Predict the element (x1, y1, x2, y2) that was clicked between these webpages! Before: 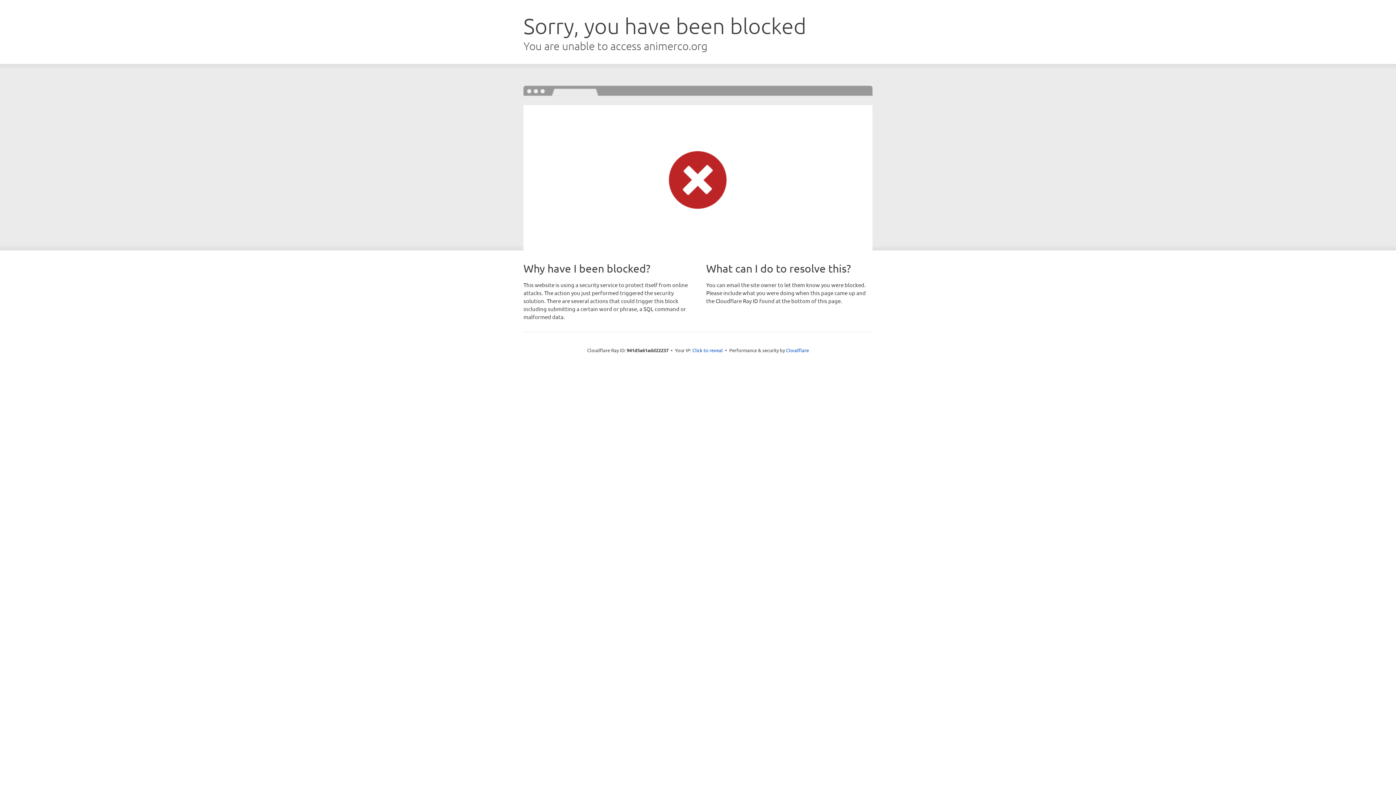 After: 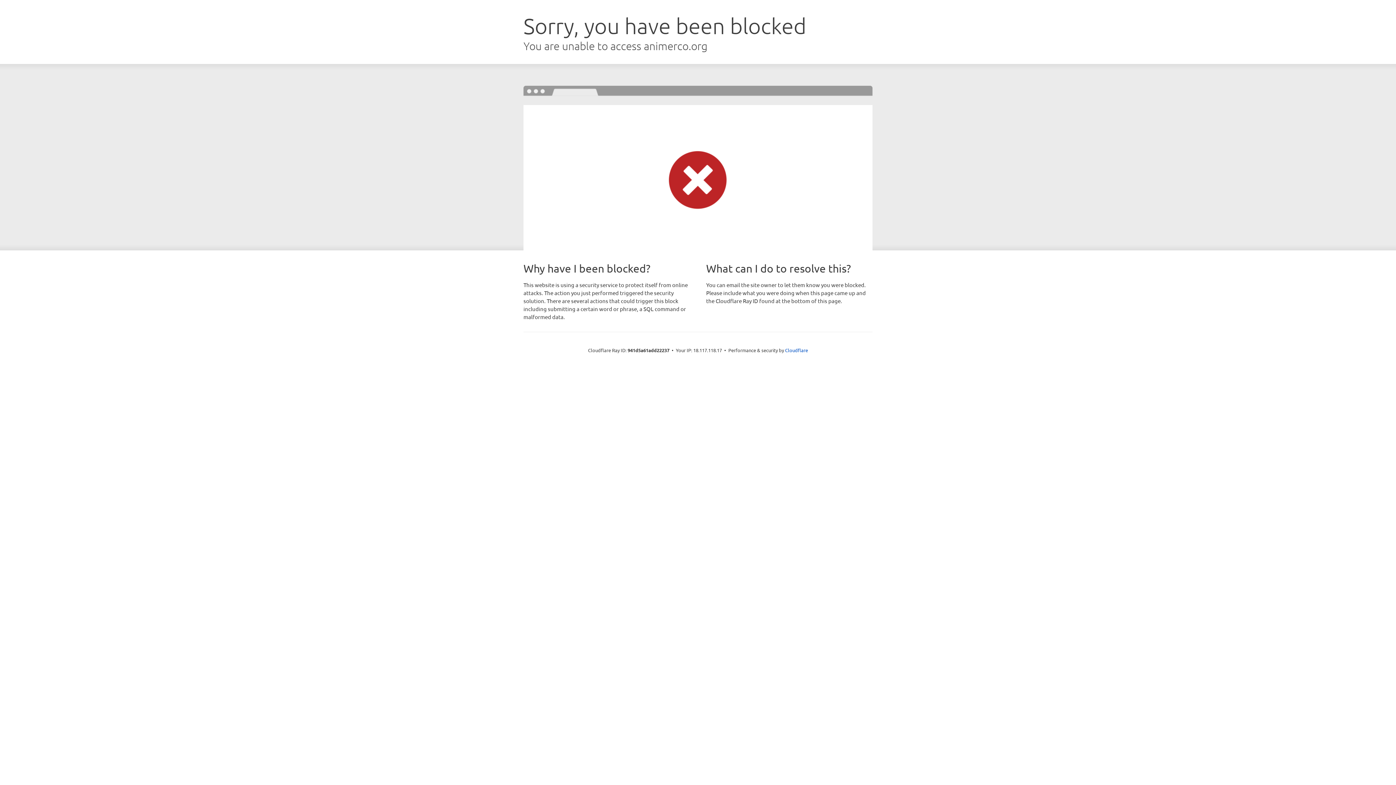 Action: bbox: (692, 346, 723, 353) label: Click to reveal